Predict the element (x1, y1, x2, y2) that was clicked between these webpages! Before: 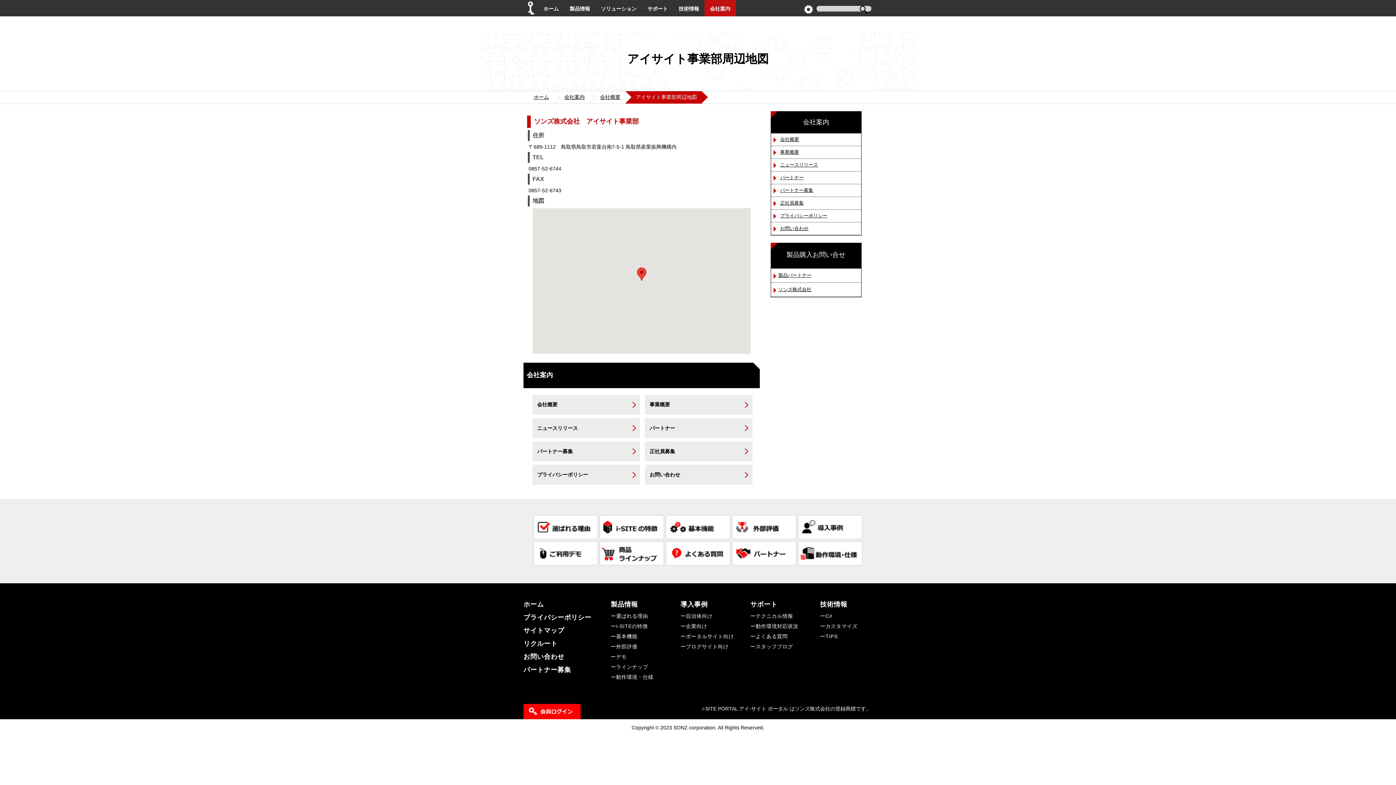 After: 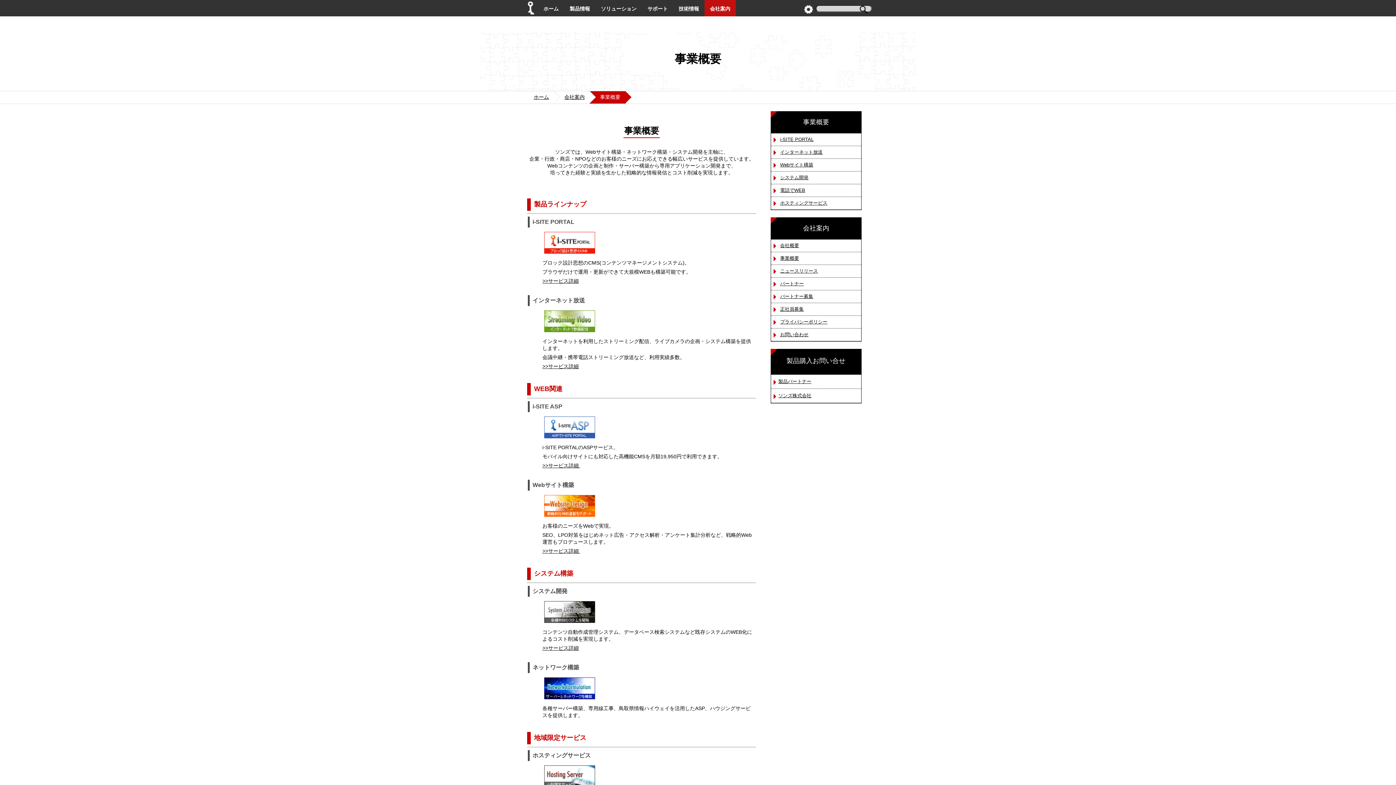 Action: label: 事業概要 bbox: (771, 146, 861, 158)